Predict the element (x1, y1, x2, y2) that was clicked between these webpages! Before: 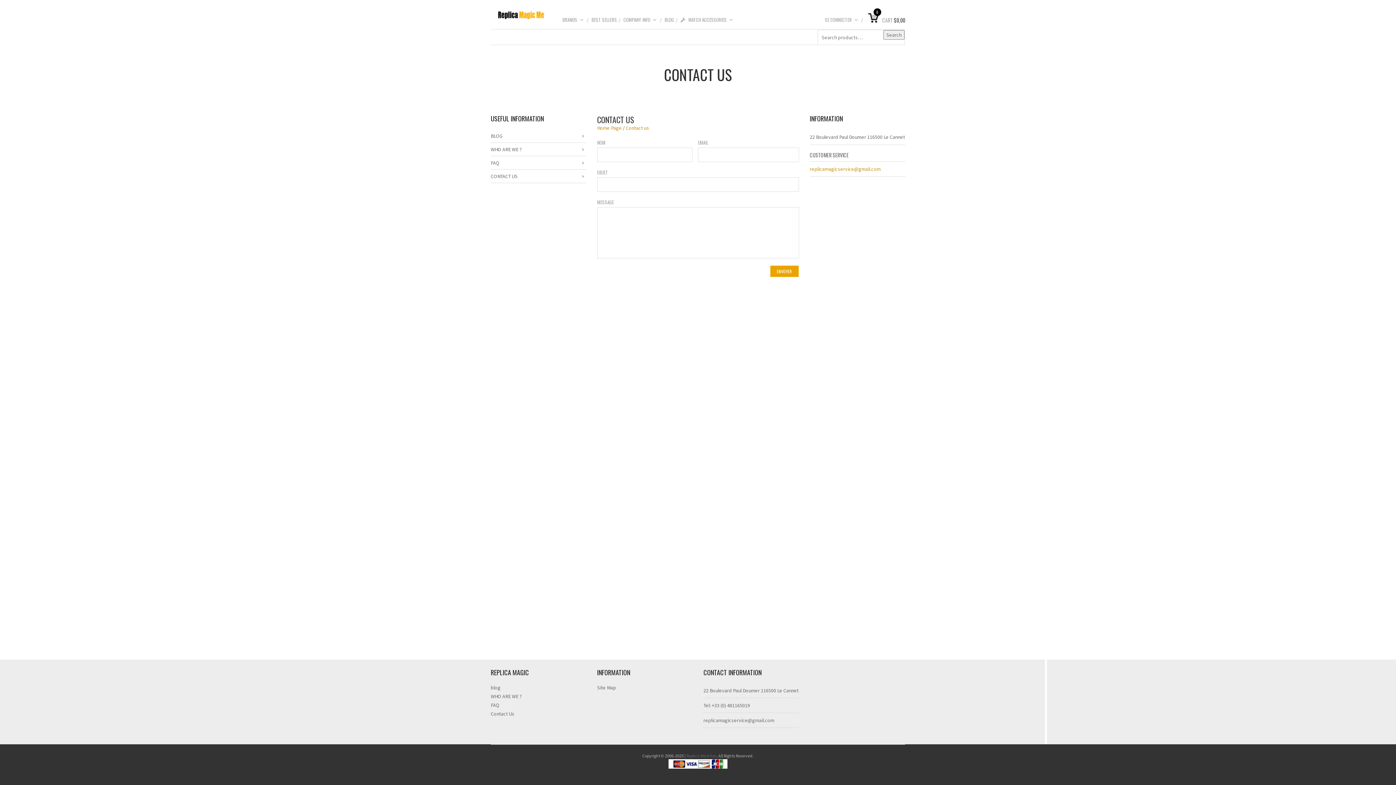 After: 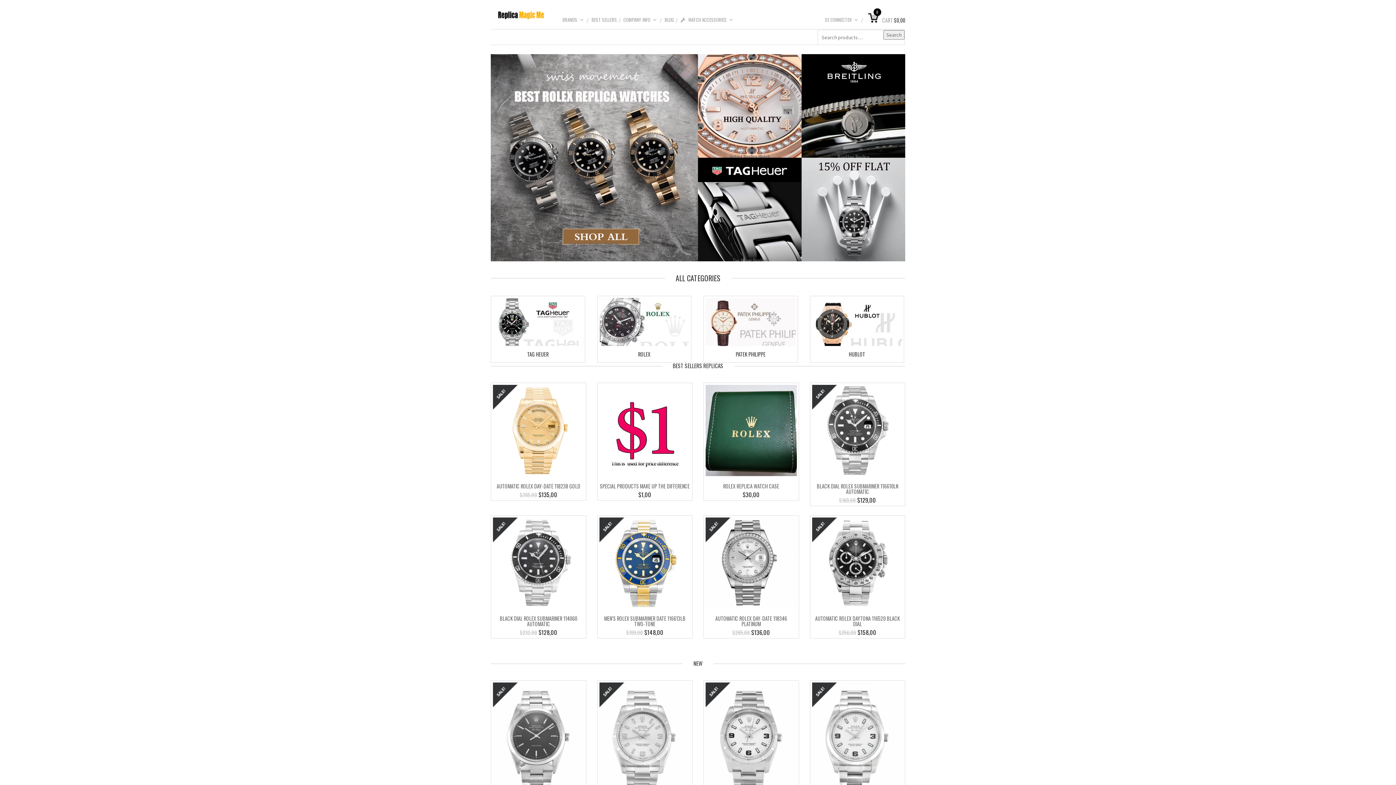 Action: bbox: (490, 11, 551, 17)